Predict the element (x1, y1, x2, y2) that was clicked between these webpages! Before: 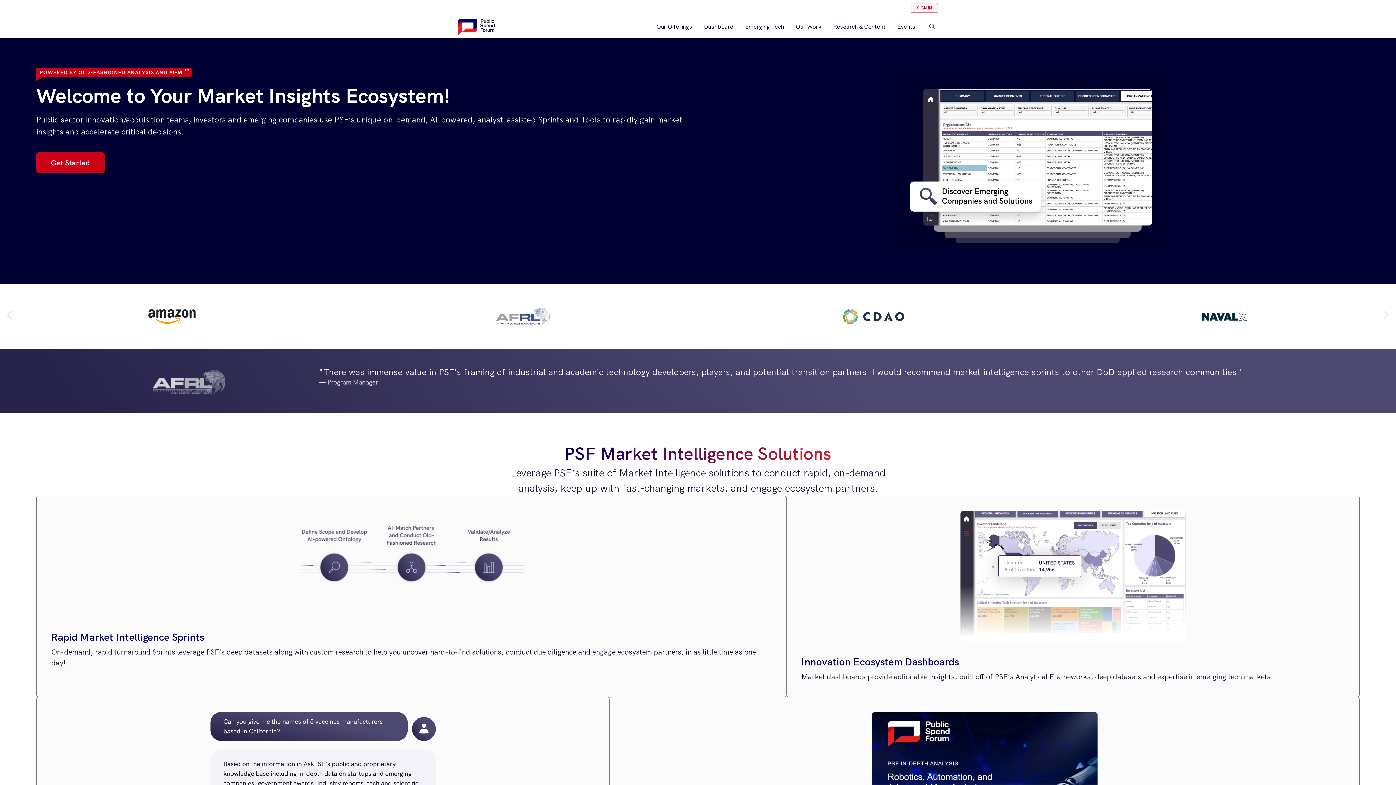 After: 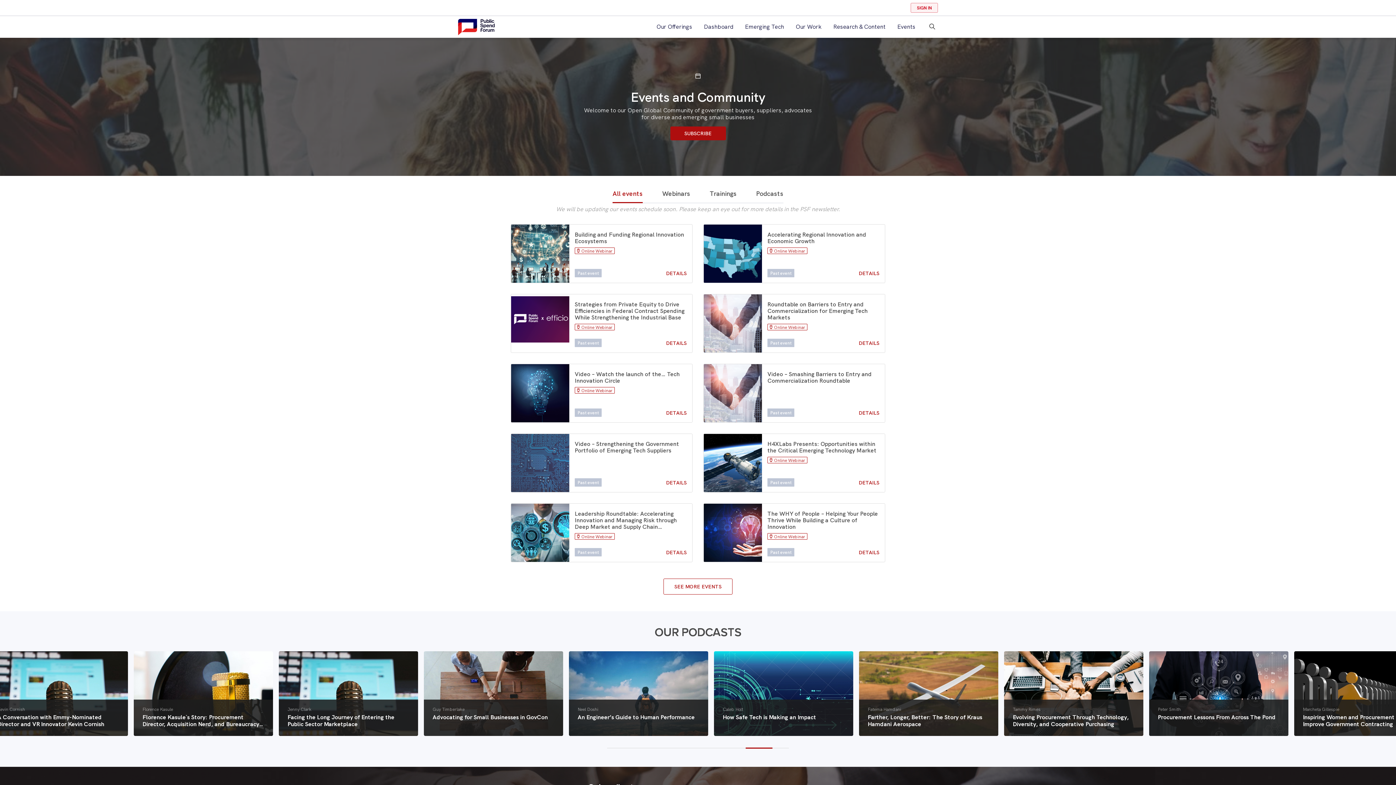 Action: bbox: (897, 16, 915, 37) label: Events